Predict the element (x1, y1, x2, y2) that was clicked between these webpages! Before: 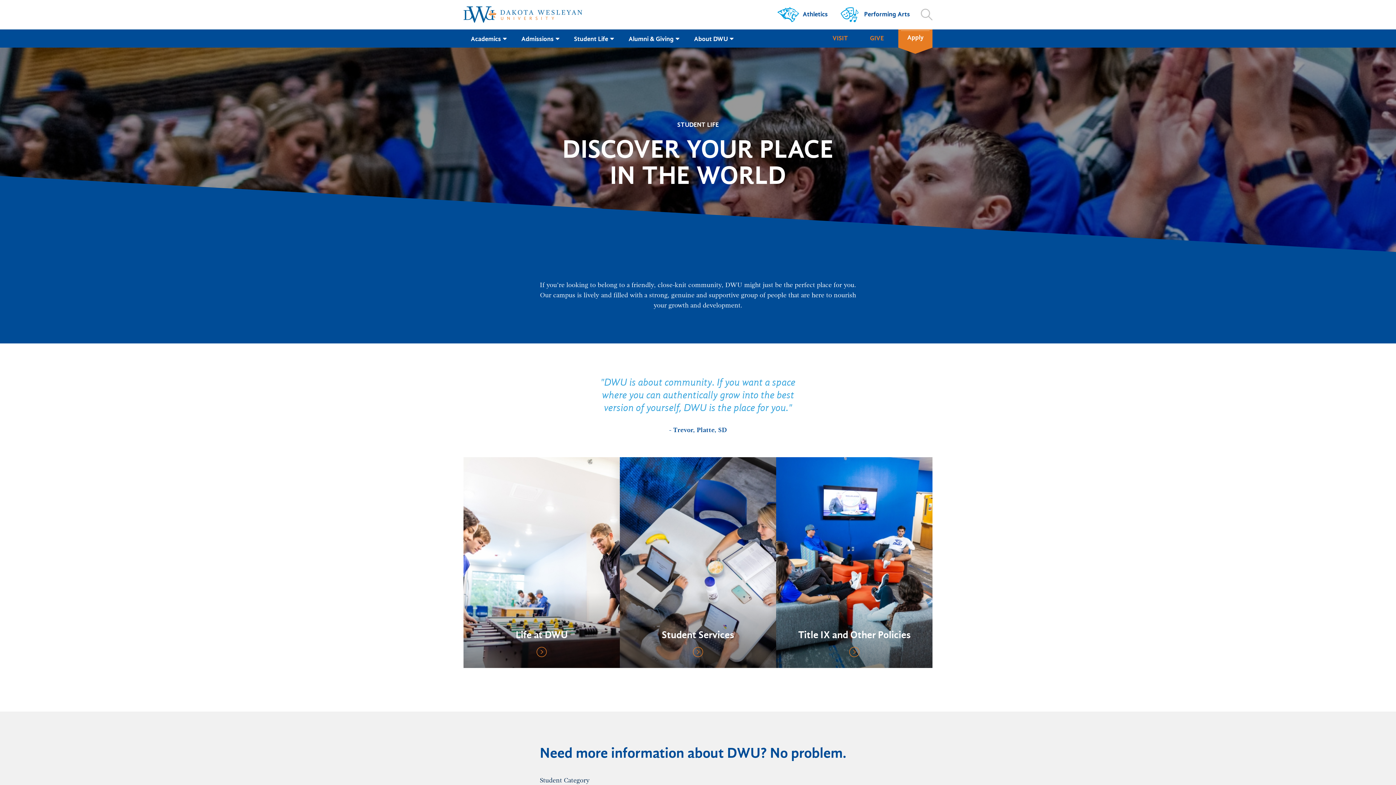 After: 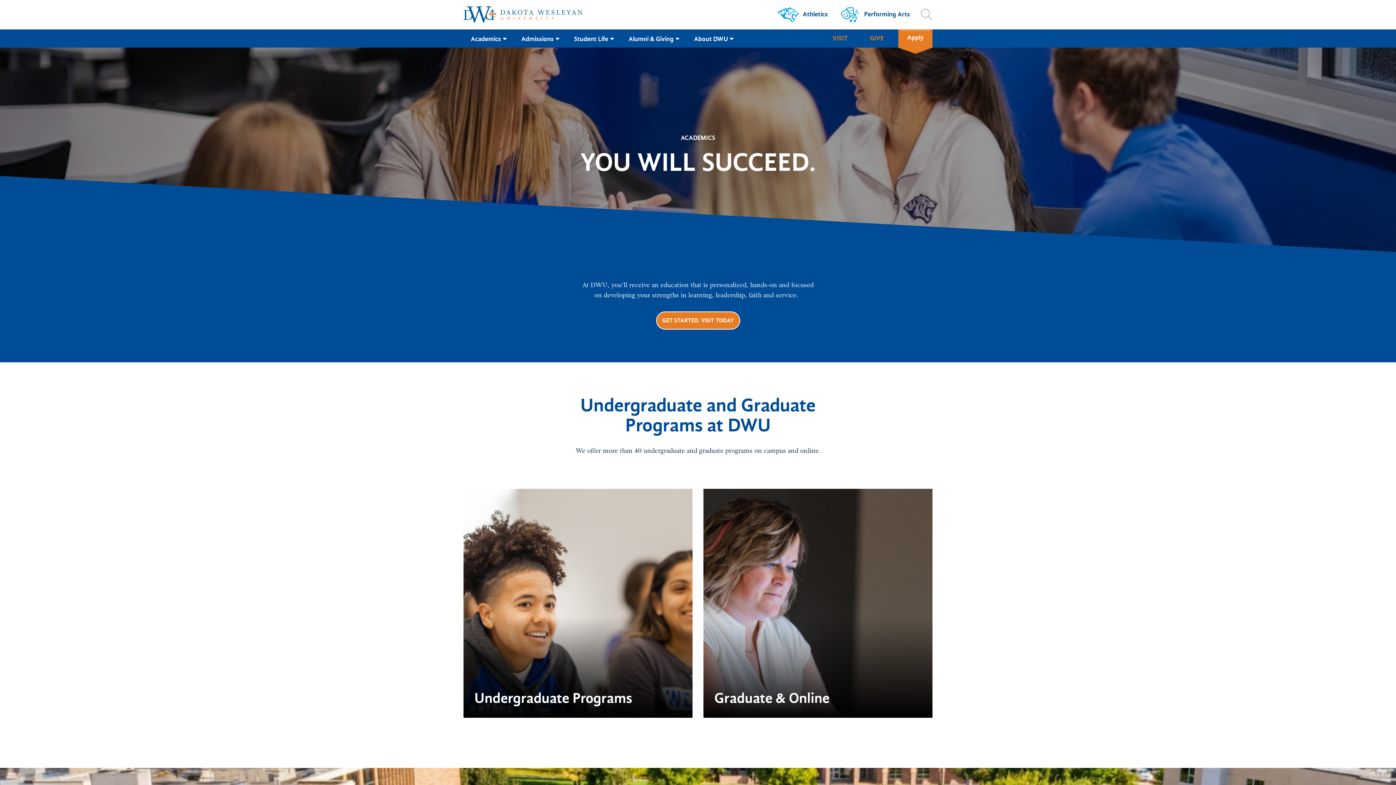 Action: bbox: (463, 29, 514, 47) label: Academics